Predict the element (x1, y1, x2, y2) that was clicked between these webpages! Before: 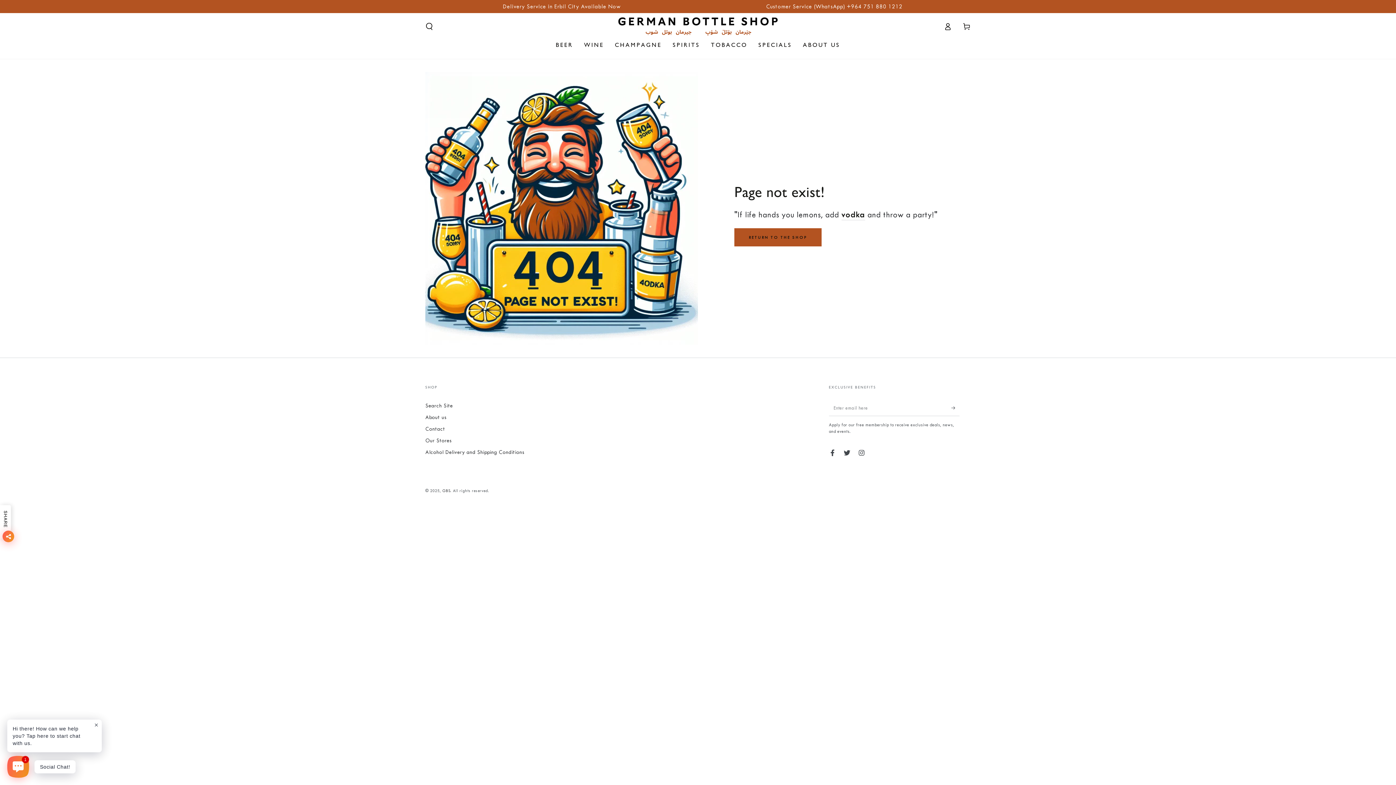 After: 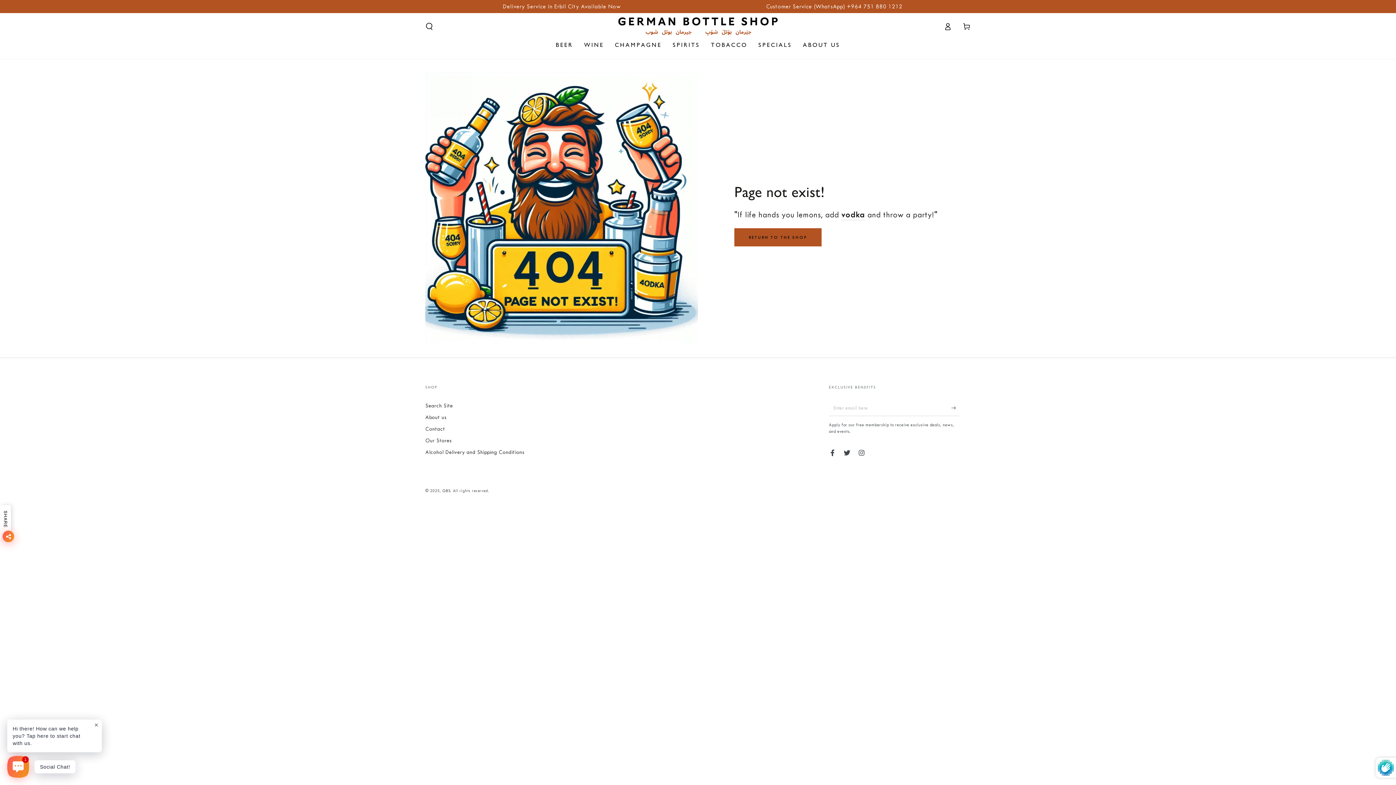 Action: label: Subscribe bbox: (951, 400, 960, 416)